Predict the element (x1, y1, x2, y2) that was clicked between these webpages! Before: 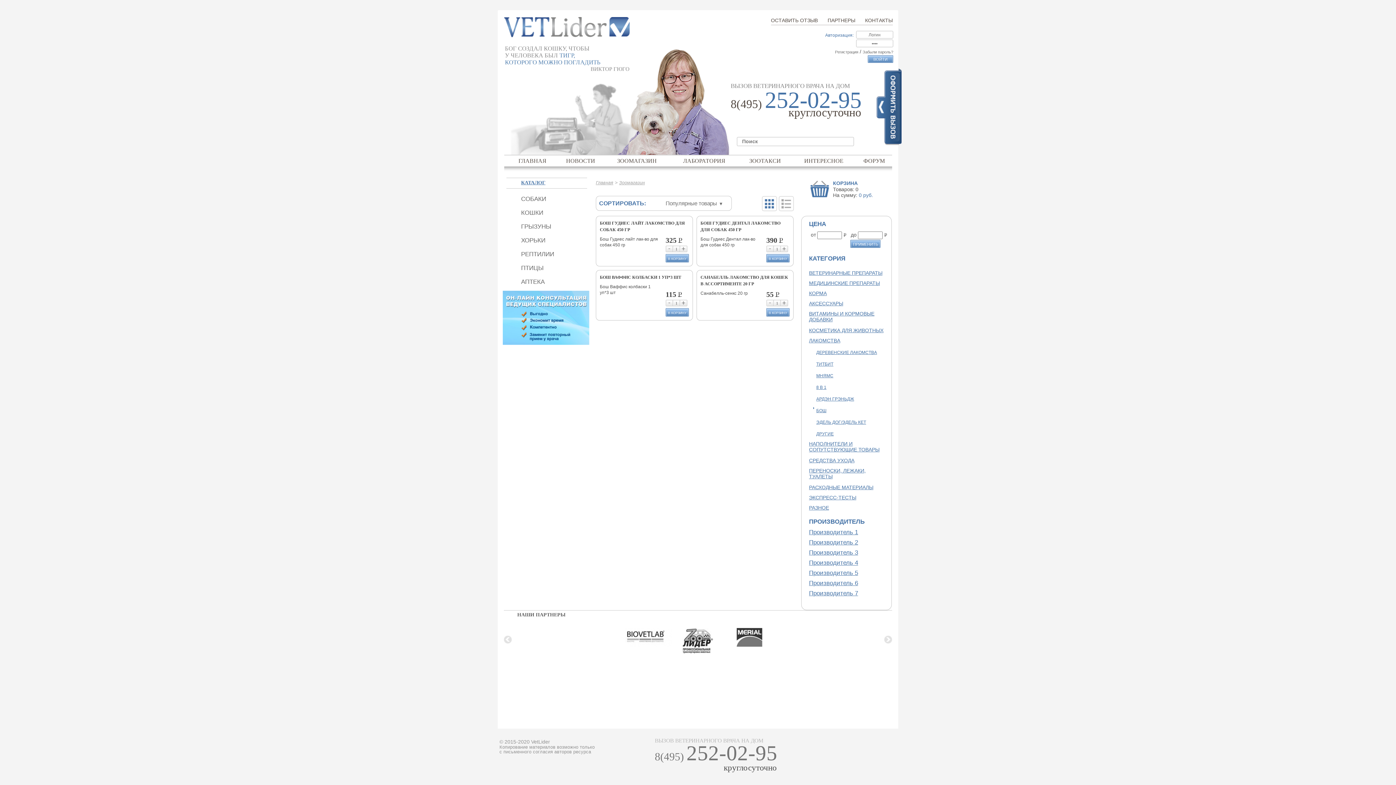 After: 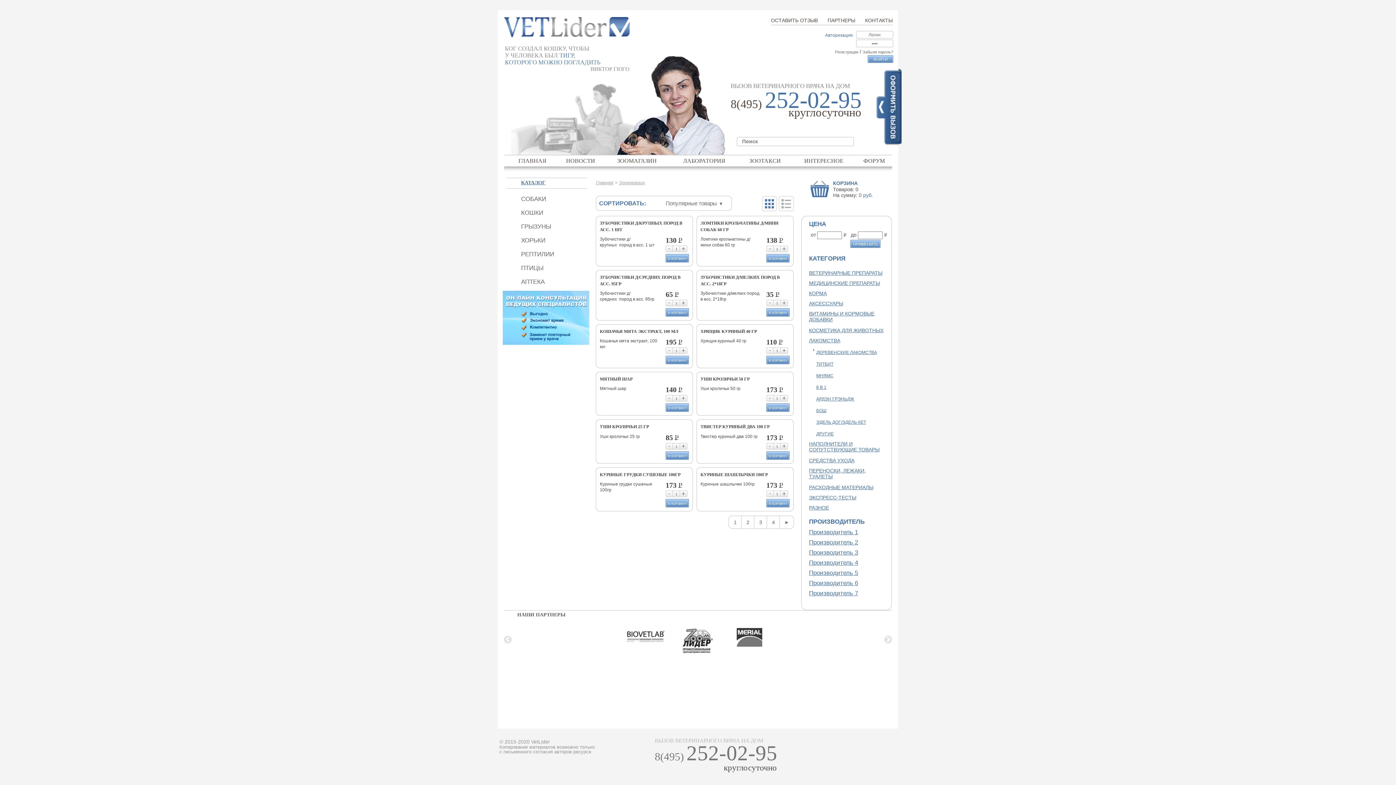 Action: bbox: (816, 350, 877, 355) label: ДЕРЕВЕНСКИЕ ЛАКОМСТВА